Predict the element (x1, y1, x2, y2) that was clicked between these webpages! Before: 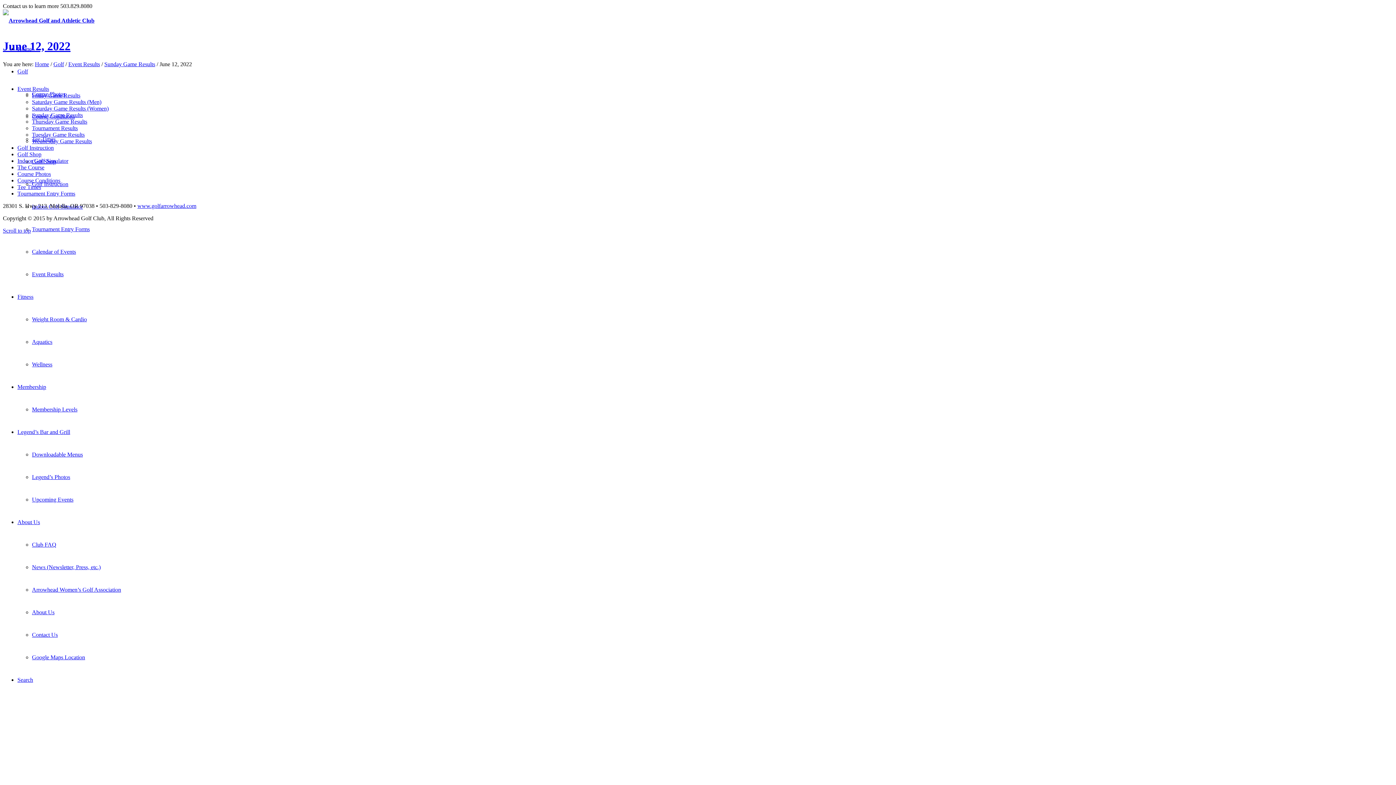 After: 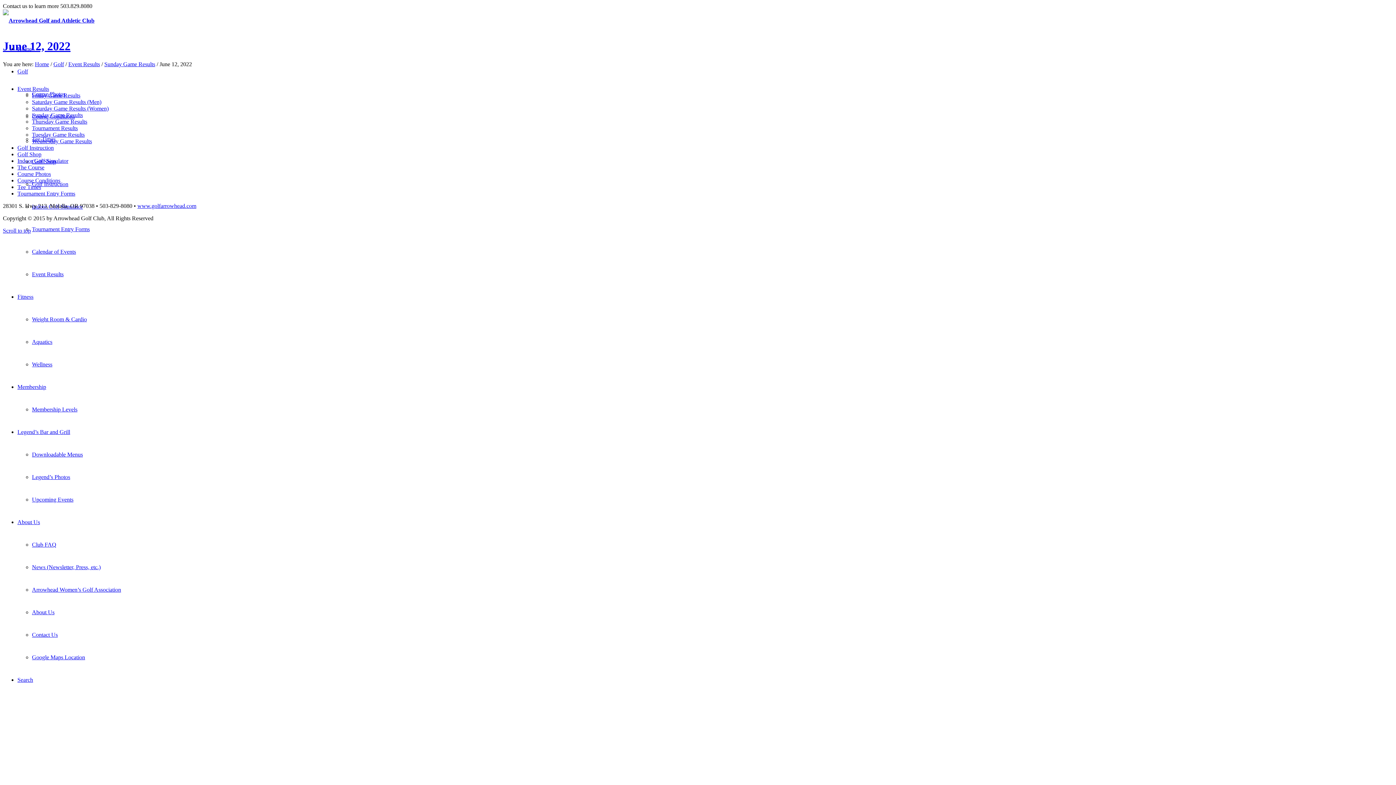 Action: label: Scroll to top bbox: (2, 227, 30, 233)